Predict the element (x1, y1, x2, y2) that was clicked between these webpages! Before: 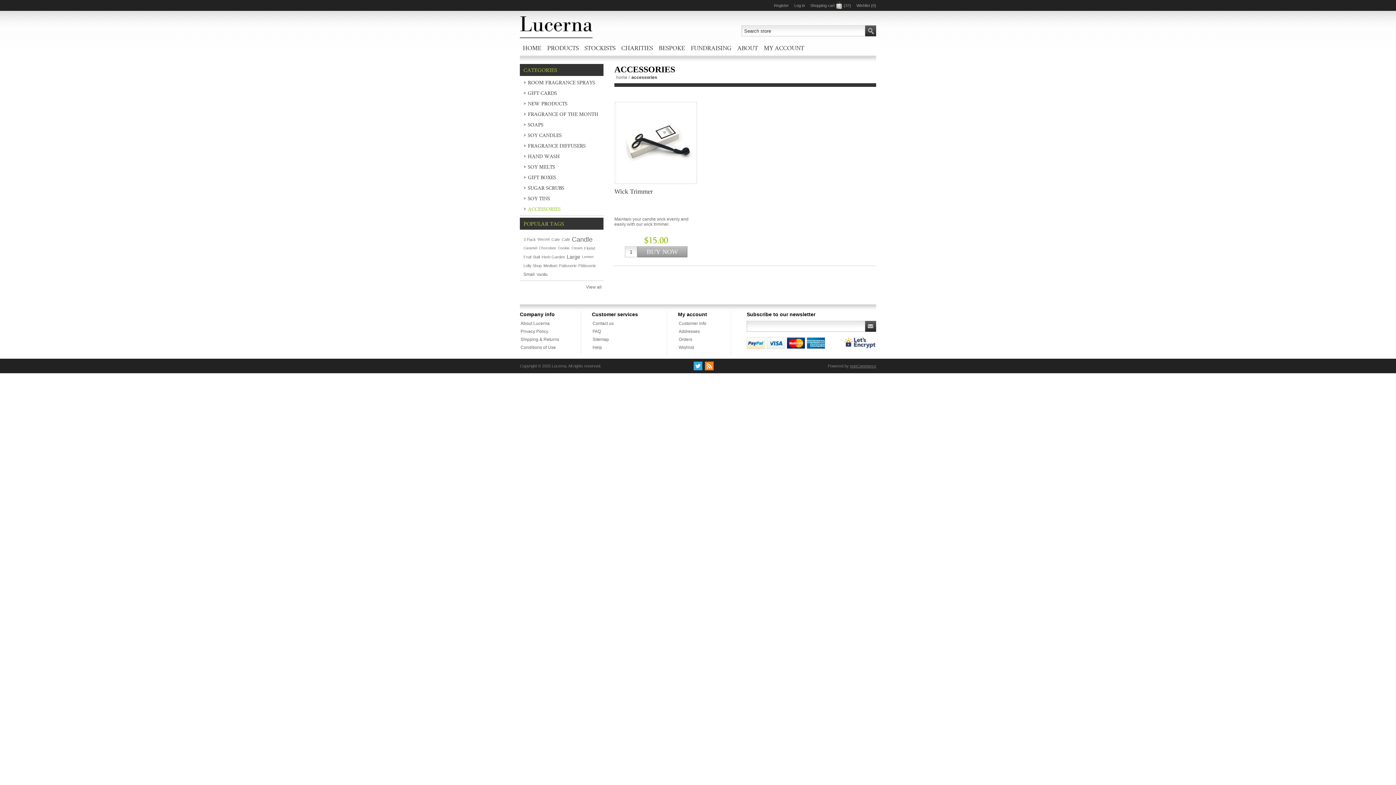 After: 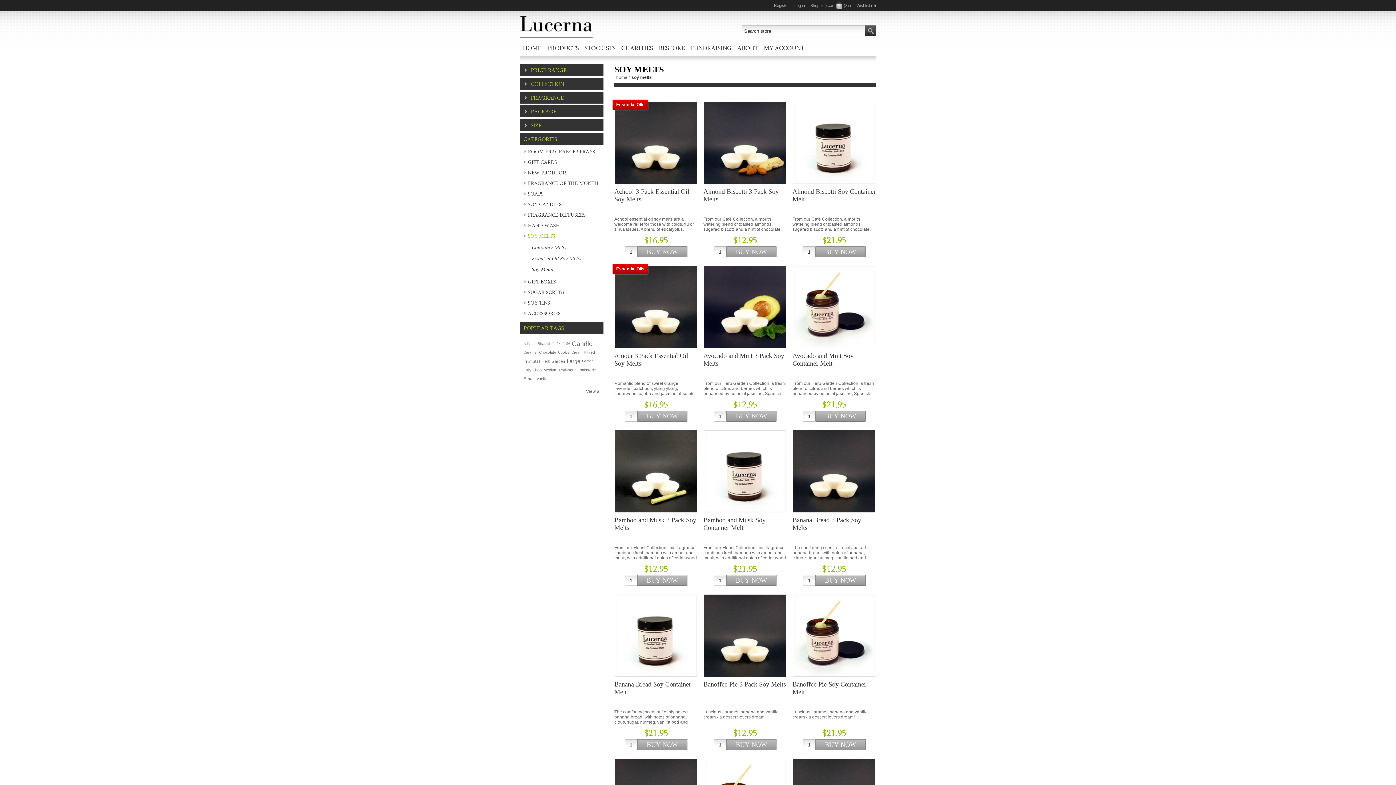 Action: label: SOY MELTS bbox: (523, 162, 600, 170)